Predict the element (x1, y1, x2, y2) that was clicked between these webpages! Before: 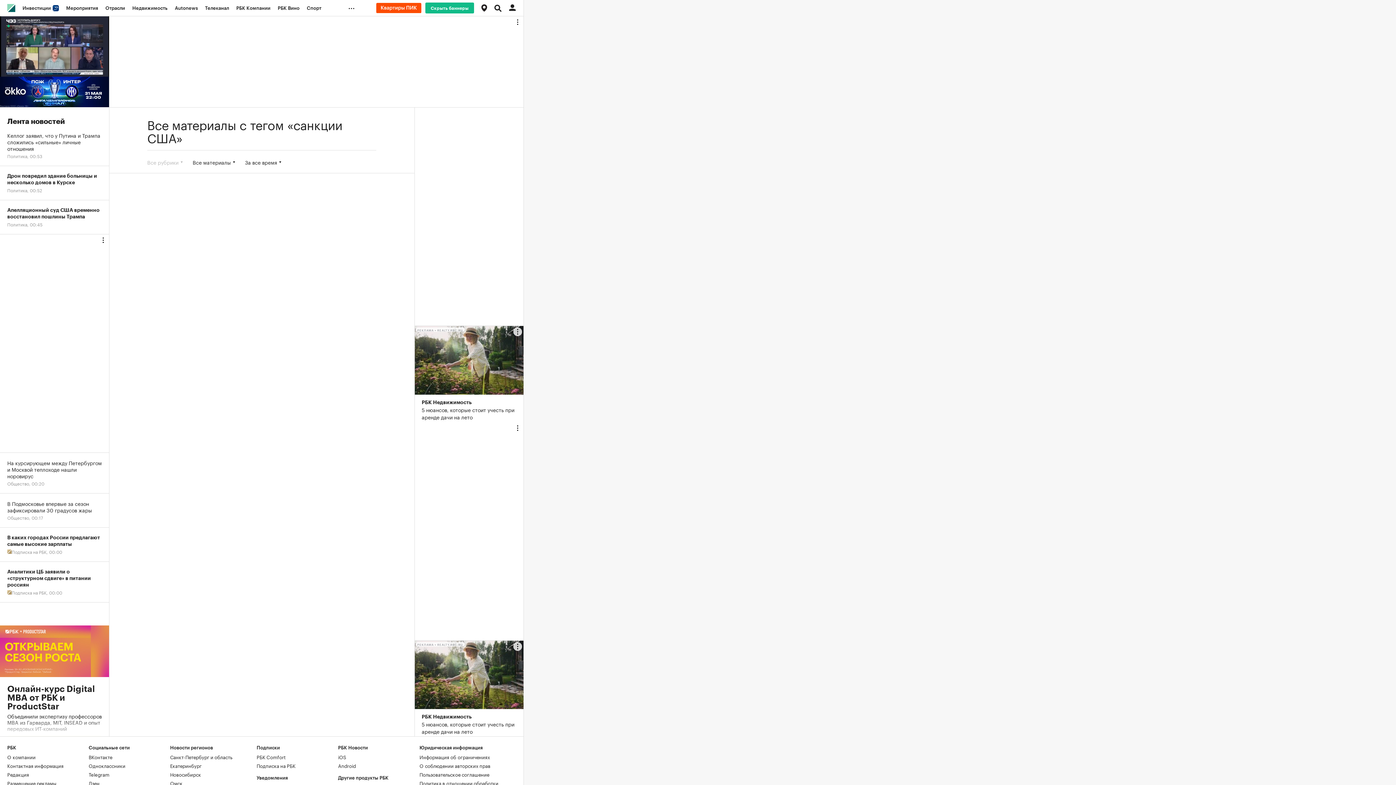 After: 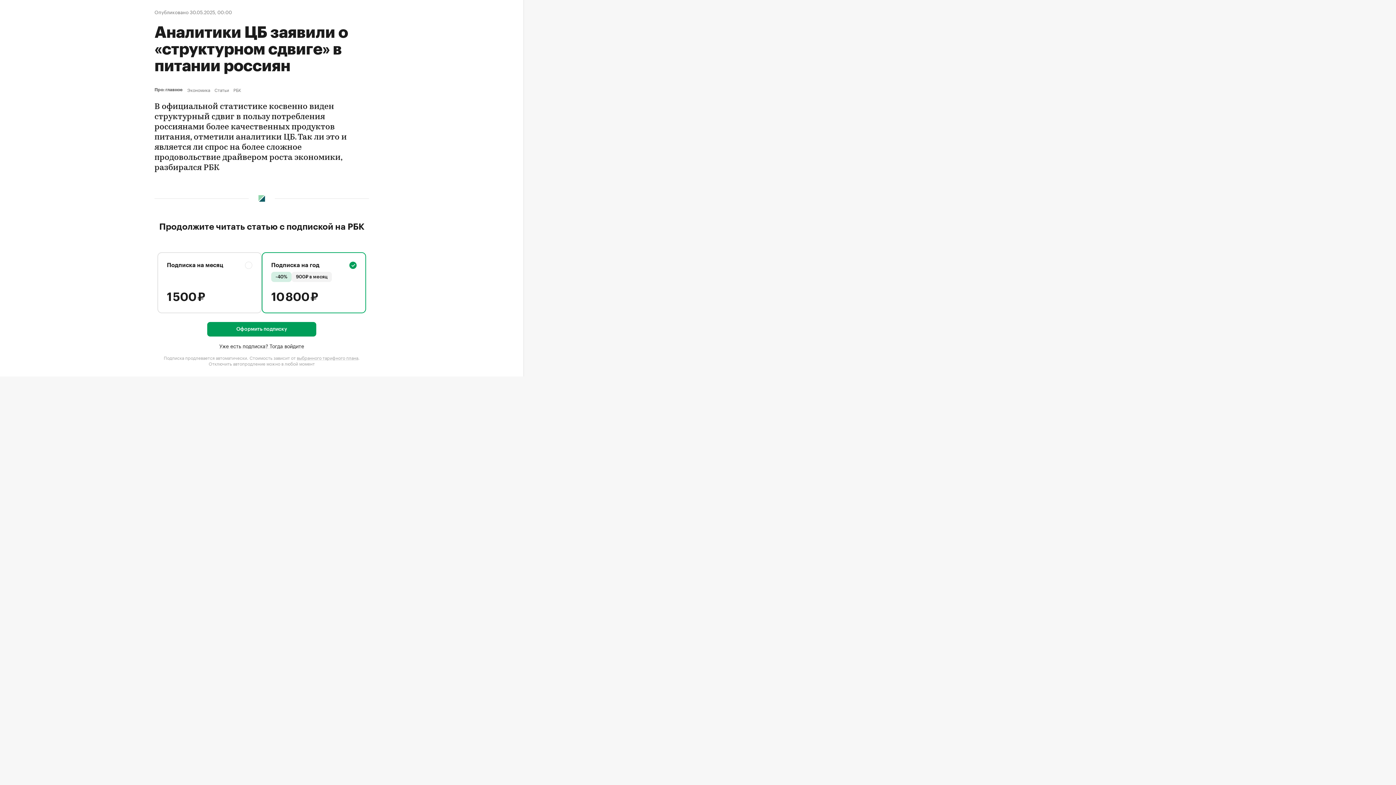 Action: label: Аналитики ЦБ заявили о «структурном сдвиге» в питании россиян
Подписка на РБК, 
00:00 bbox: (0, 562, 109, 602)